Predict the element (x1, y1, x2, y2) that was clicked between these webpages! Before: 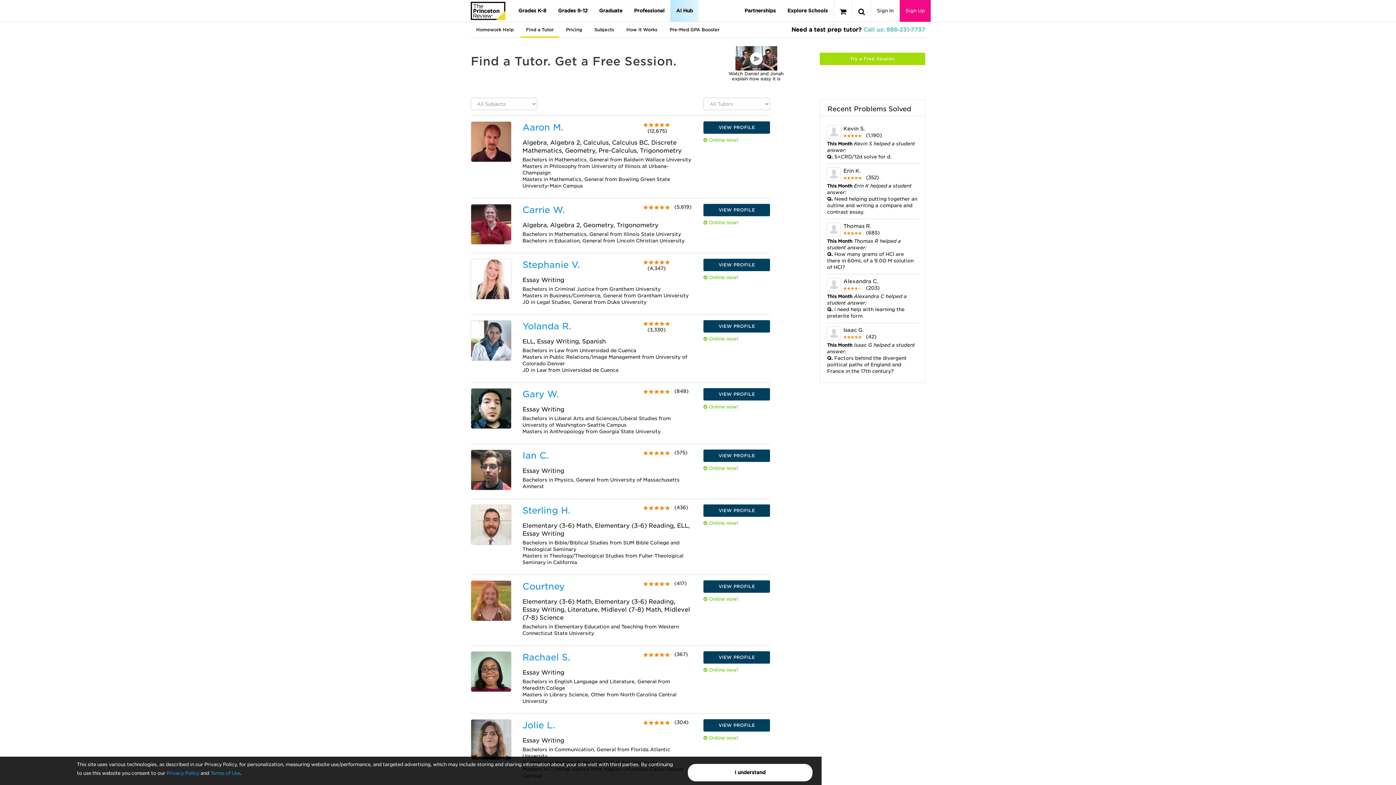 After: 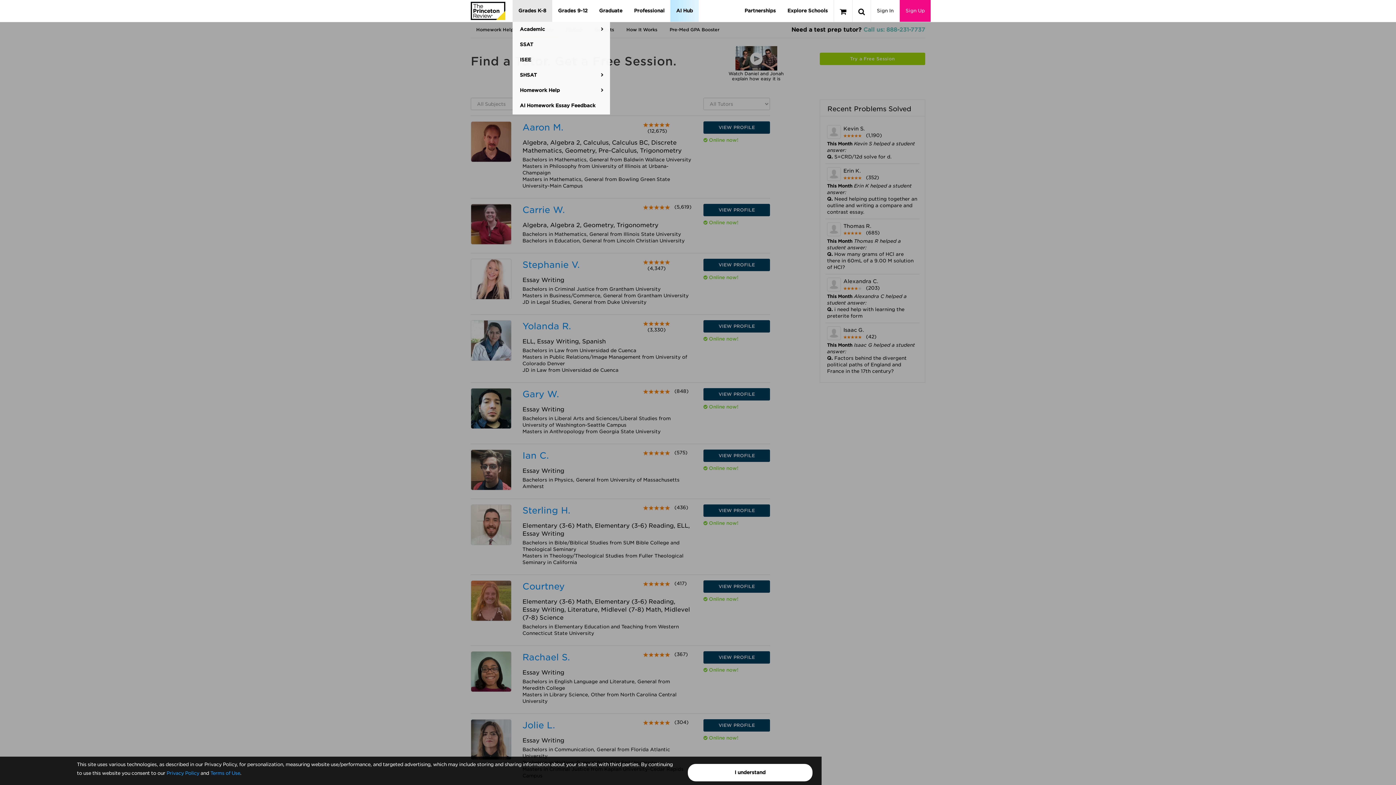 Action: label: Grades K-8 bbox: (512, 0, 552, 21)